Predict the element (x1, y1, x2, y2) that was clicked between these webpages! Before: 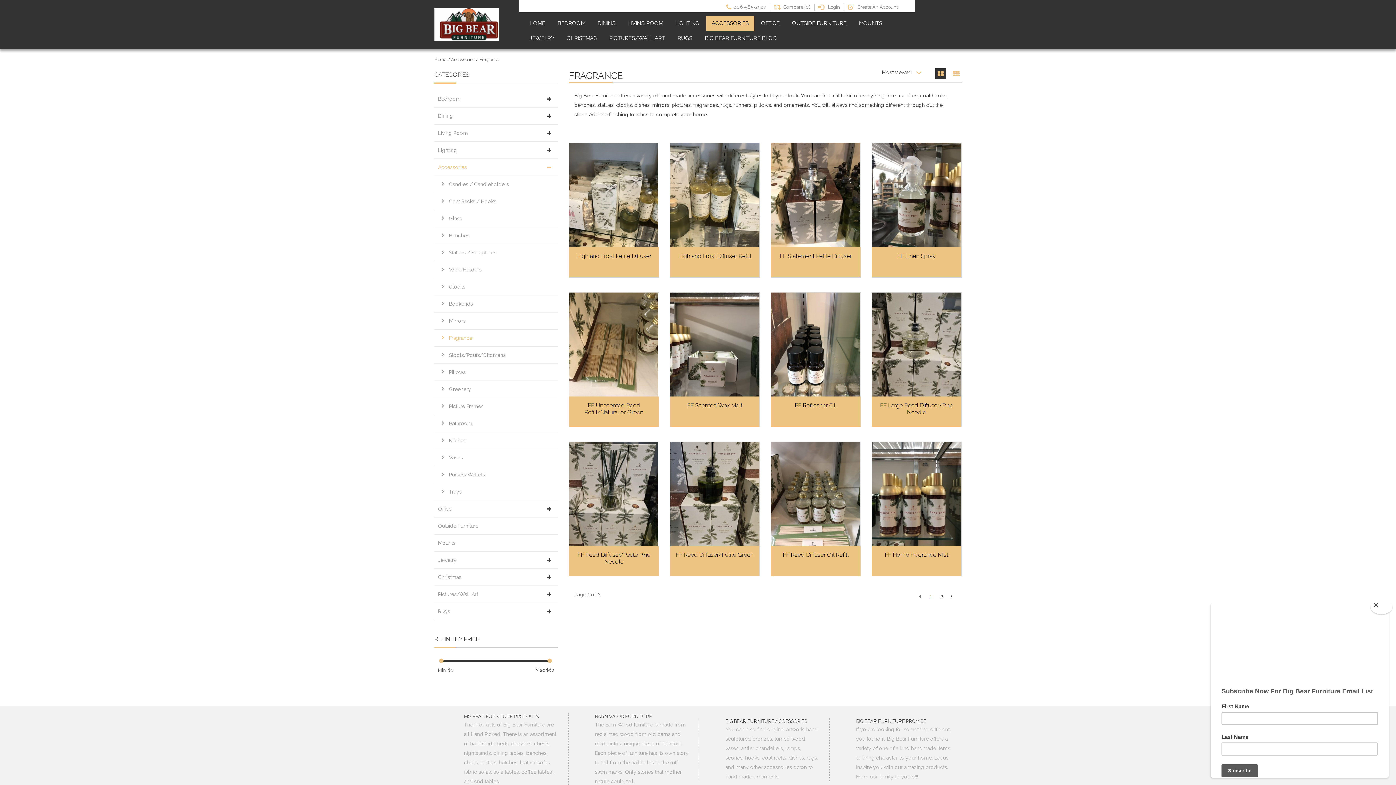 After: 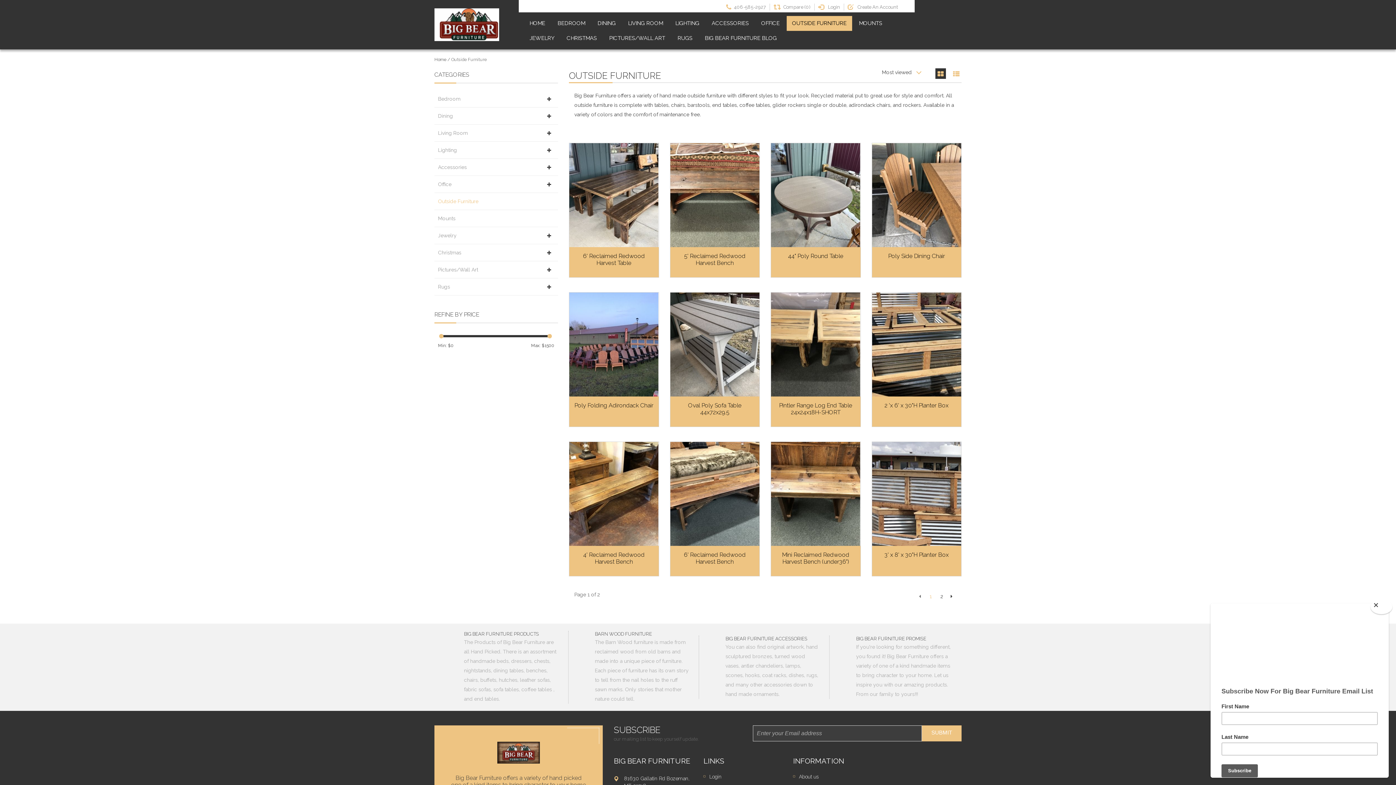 Action: bbox: (786, 16, 852, 30) label: OUTSIDE FURNITURE